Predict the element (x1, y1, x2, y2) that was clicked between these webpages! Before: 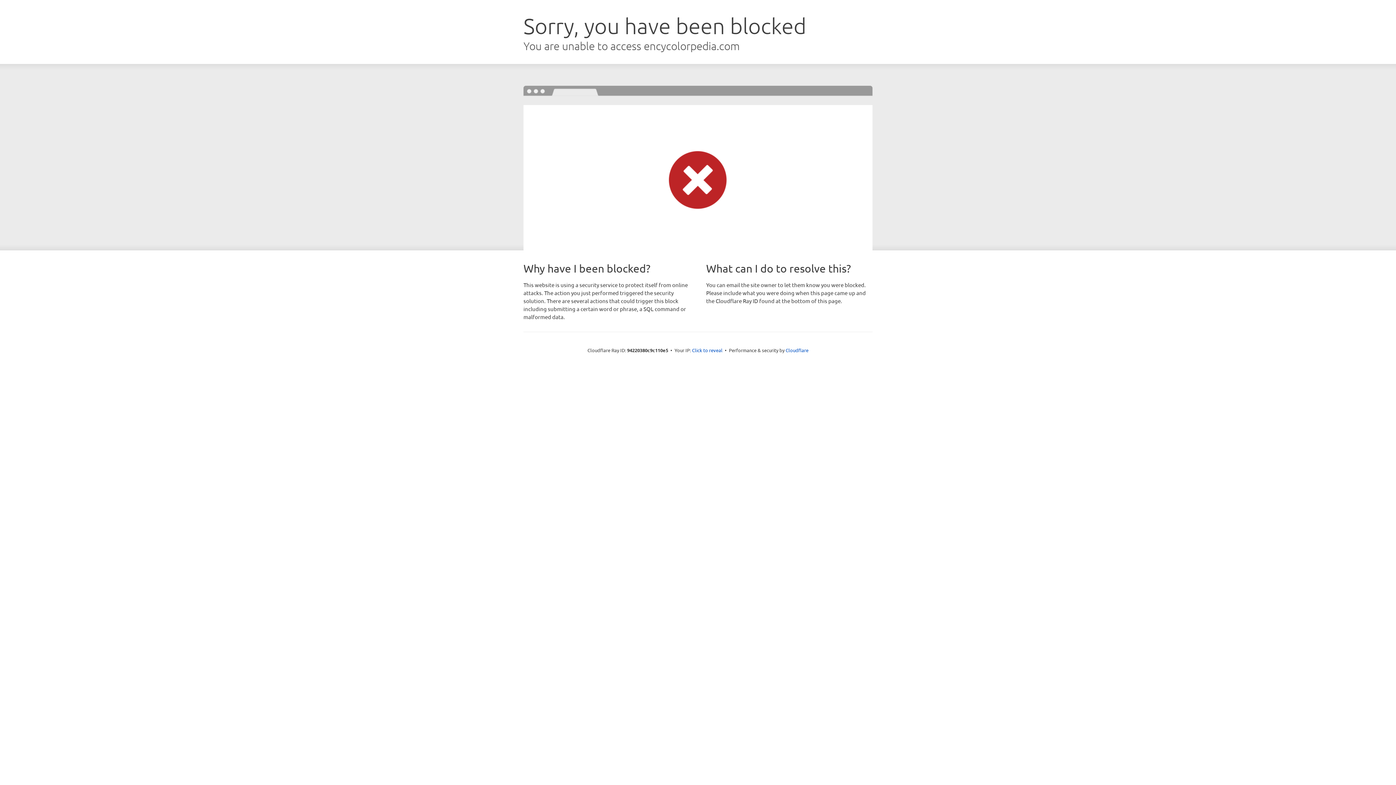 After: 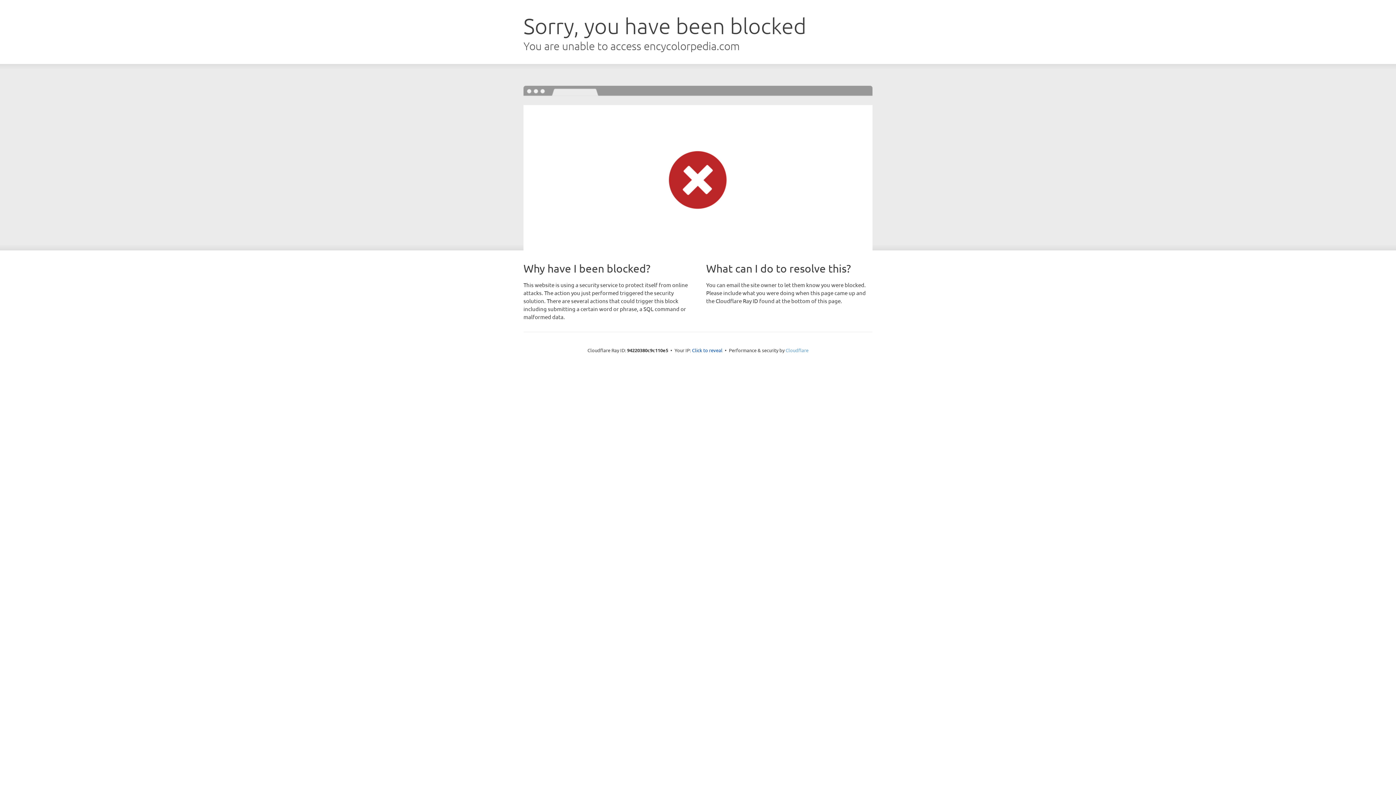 Action: bbox: (785, 347, 808, 353) label: Cloudflare